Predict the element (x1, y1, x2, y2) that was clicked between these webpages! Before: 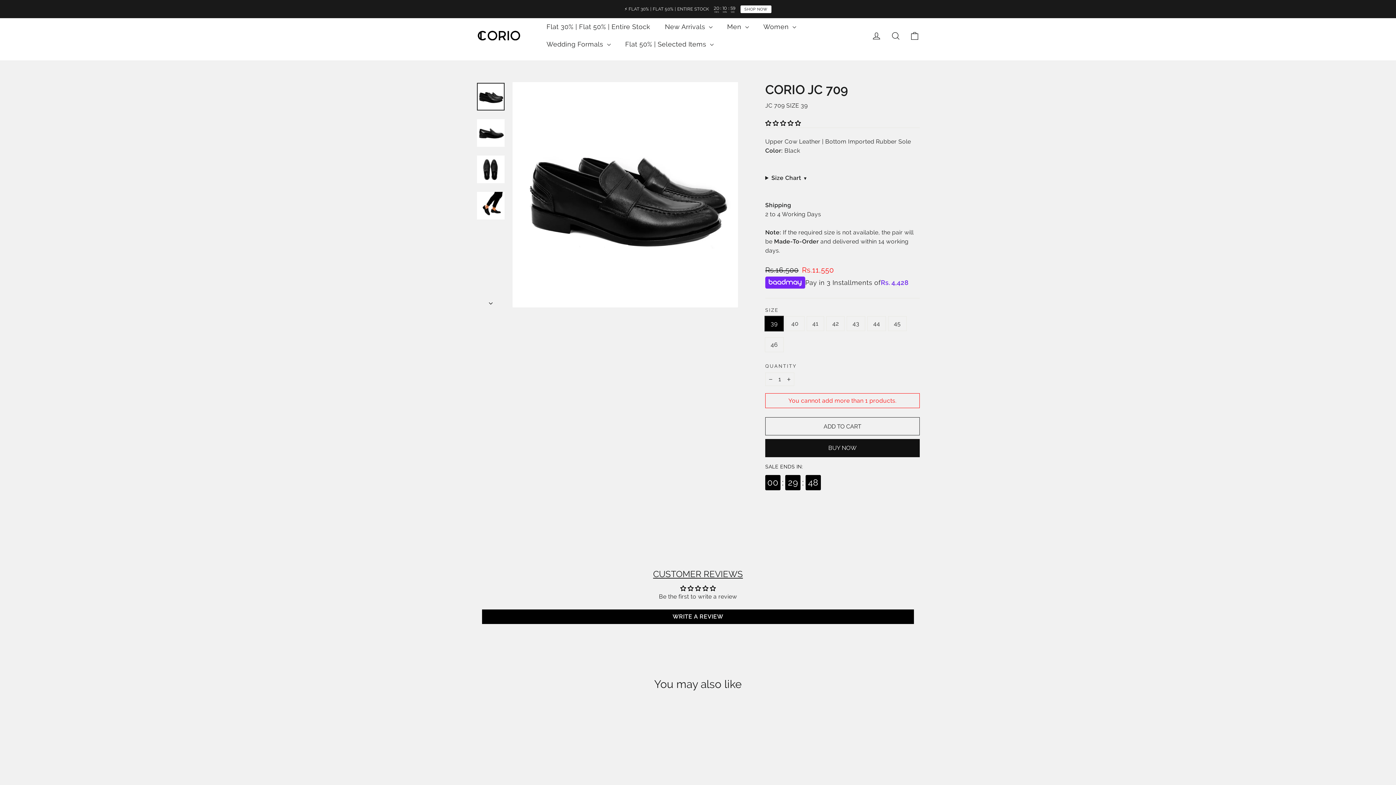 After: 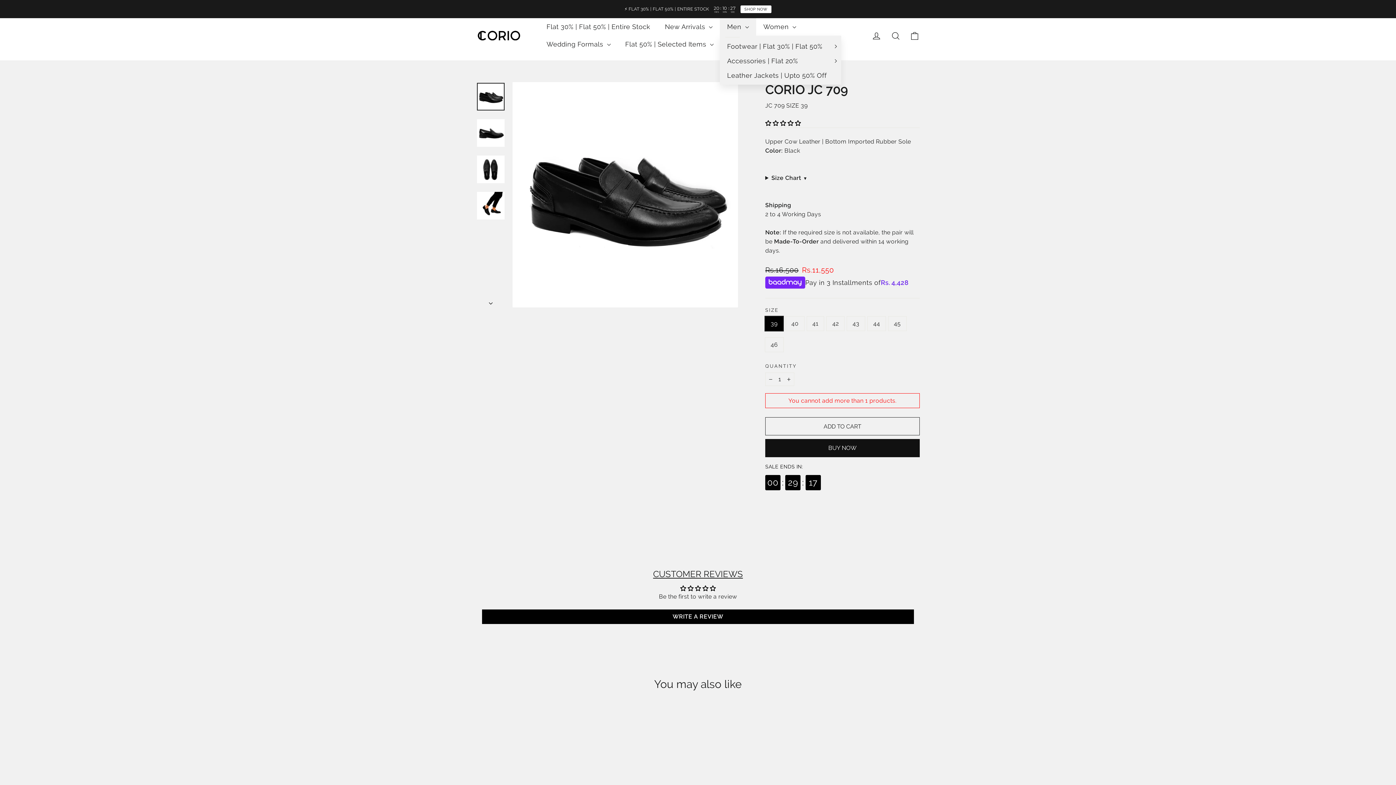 Action: bbox: (720, 18, 756, 35) label: Men 